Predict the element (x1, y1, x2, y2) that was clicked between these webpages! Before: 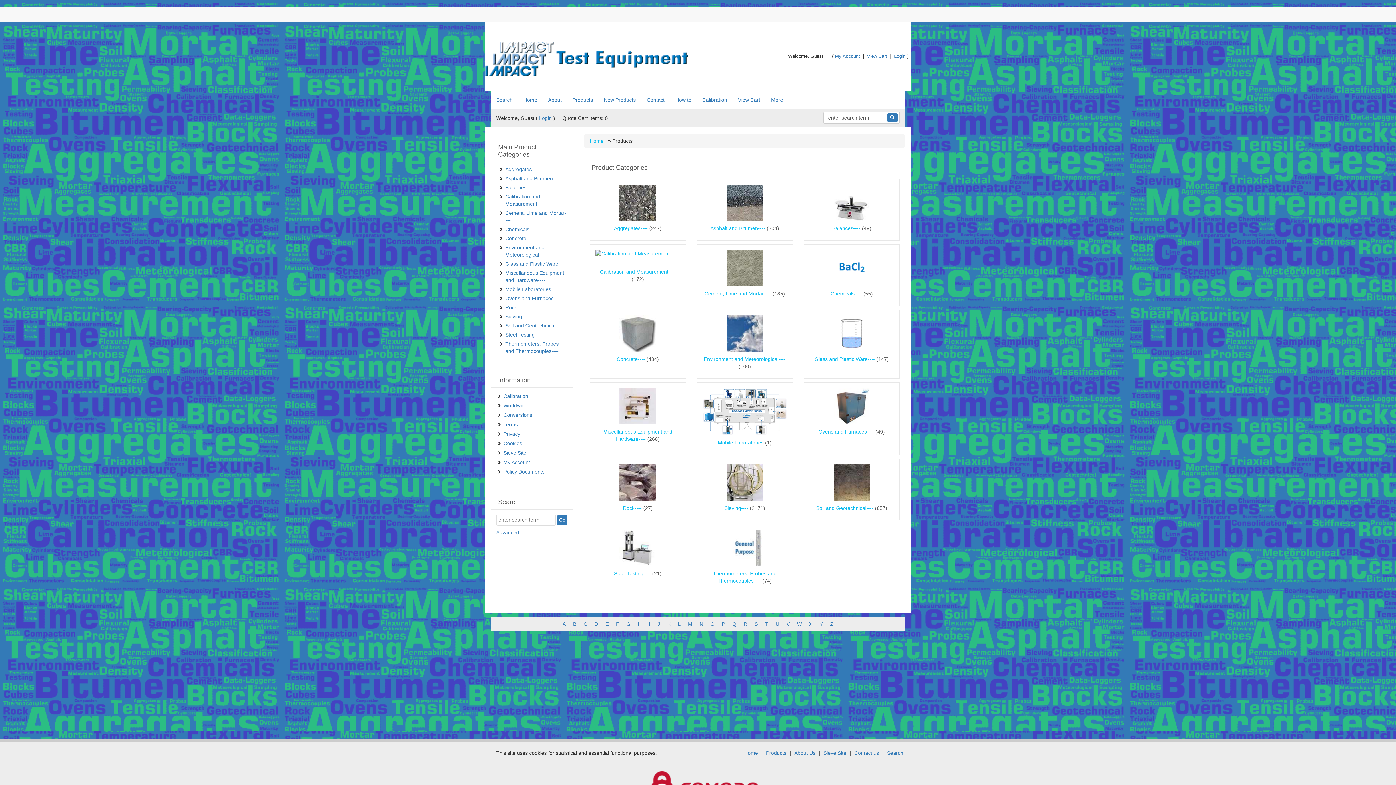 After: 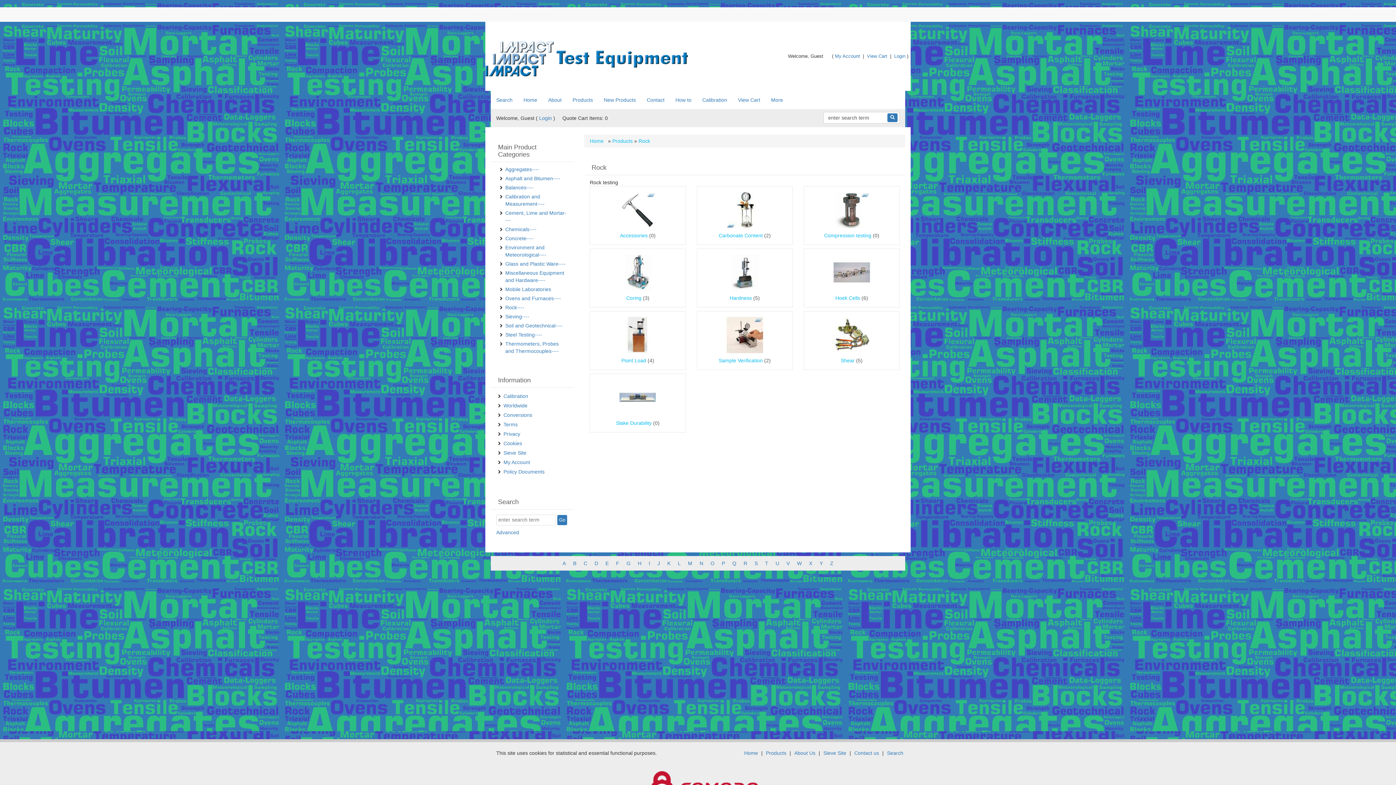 Action: bbox: (595, 464, 680, 501)